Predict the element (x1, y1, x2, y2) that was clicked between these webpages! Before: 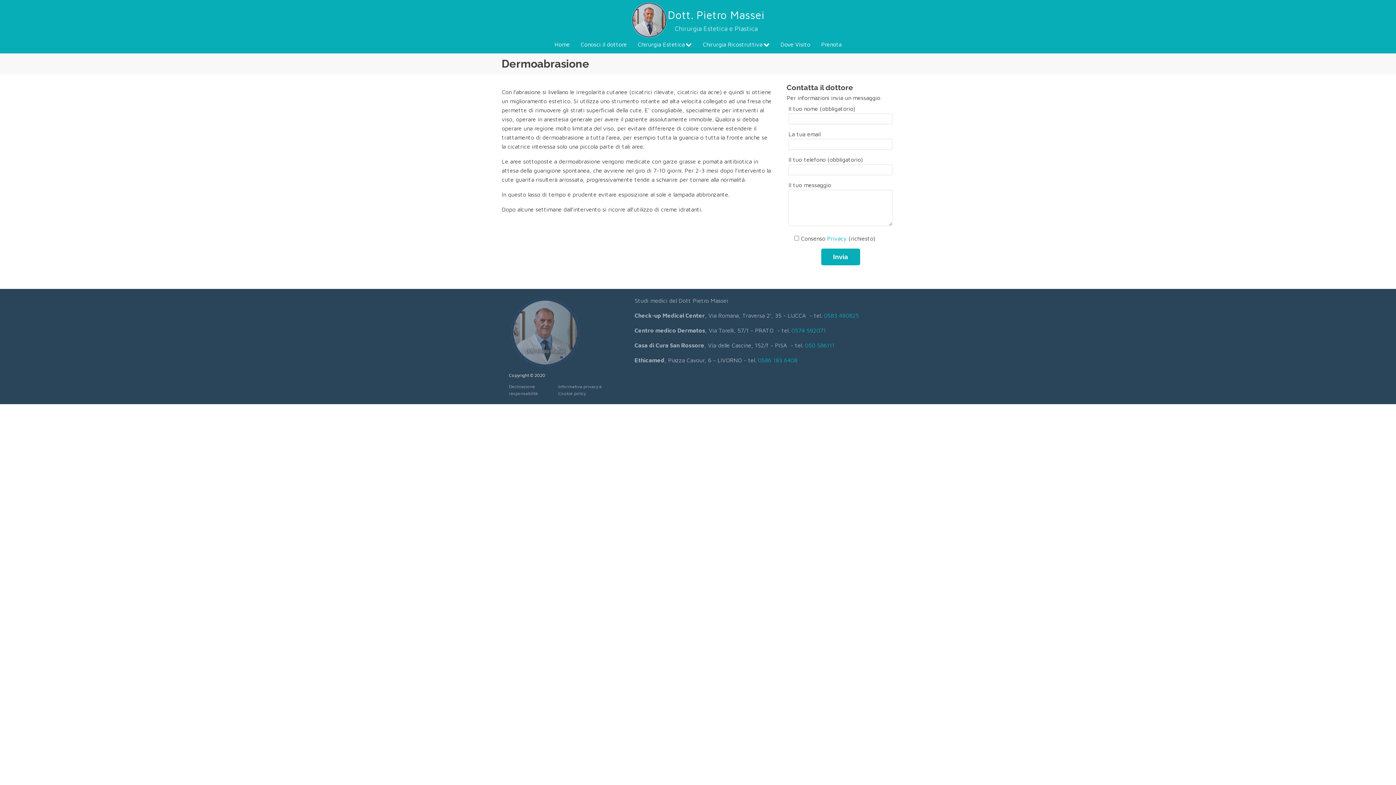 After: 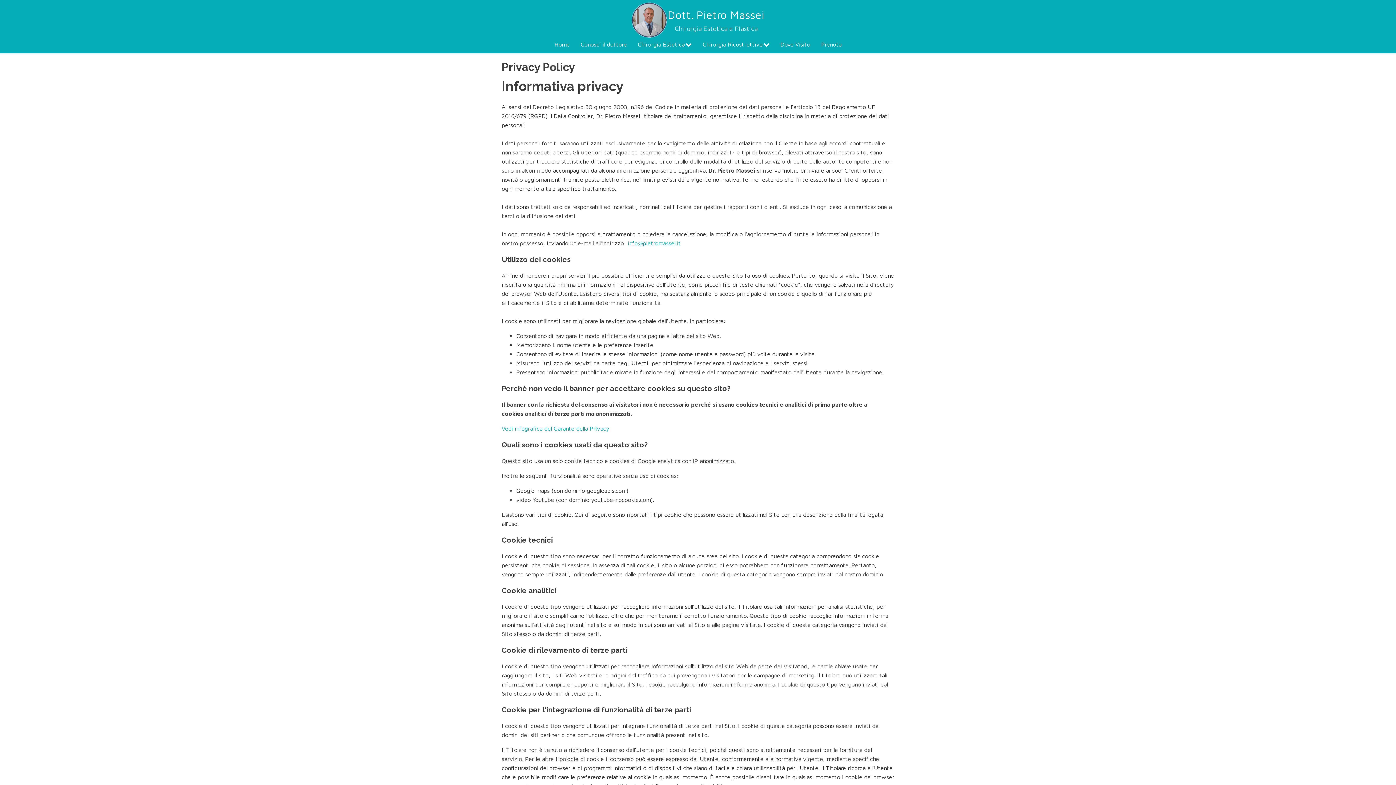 Action: label: Informativa privacy e Cookie policy bbox: (558, 383, 614, 397)